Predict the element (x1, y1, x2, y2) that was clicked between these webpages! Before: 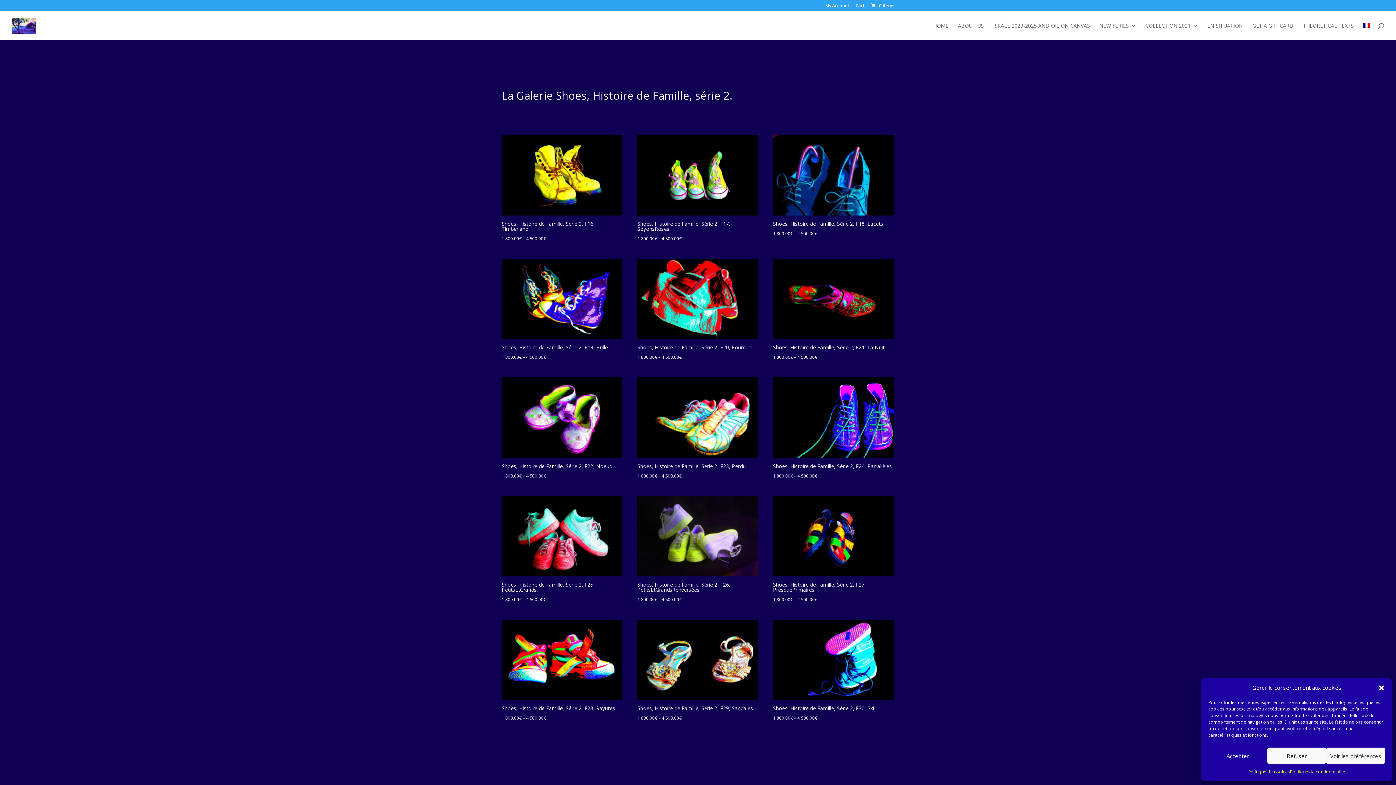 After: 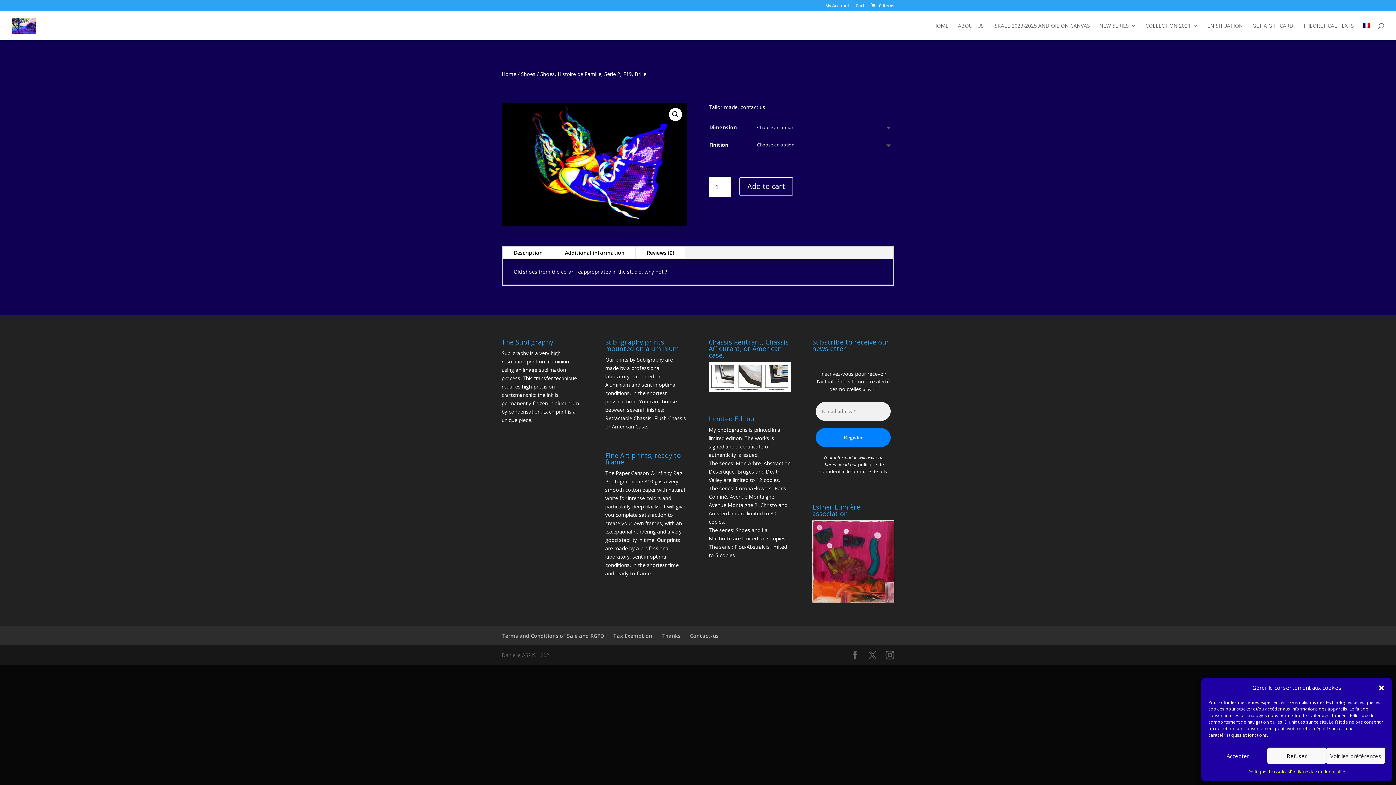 Action: label: Shoes, Histoire de Famille, Série 2, F19, Brille
1 800.00€ – 4 500.00€ bbox: (501, 258, 622, 362)